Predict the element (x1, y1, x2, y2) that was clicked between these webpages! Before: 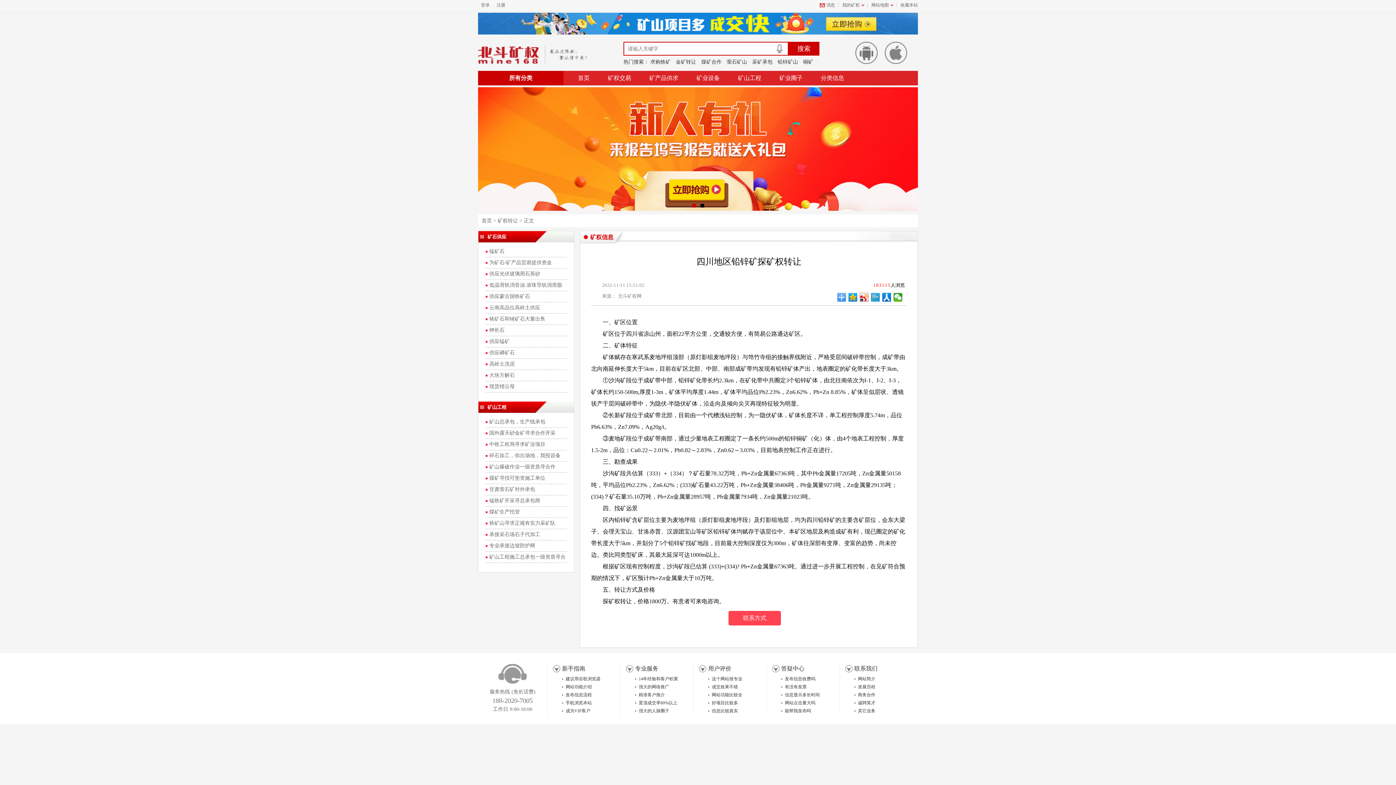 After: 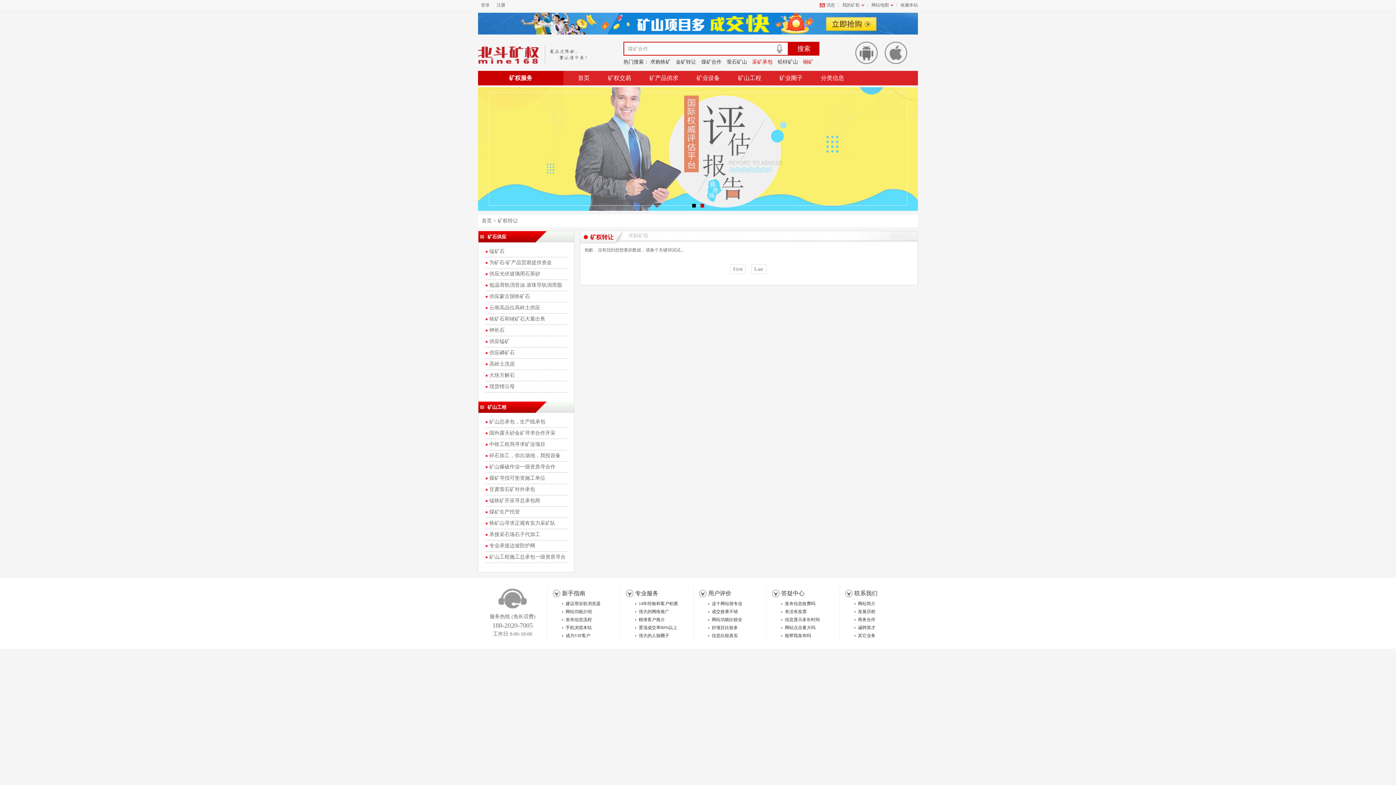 Action: label: 煤矿合作 bbox: (701, 59, 721, 64)